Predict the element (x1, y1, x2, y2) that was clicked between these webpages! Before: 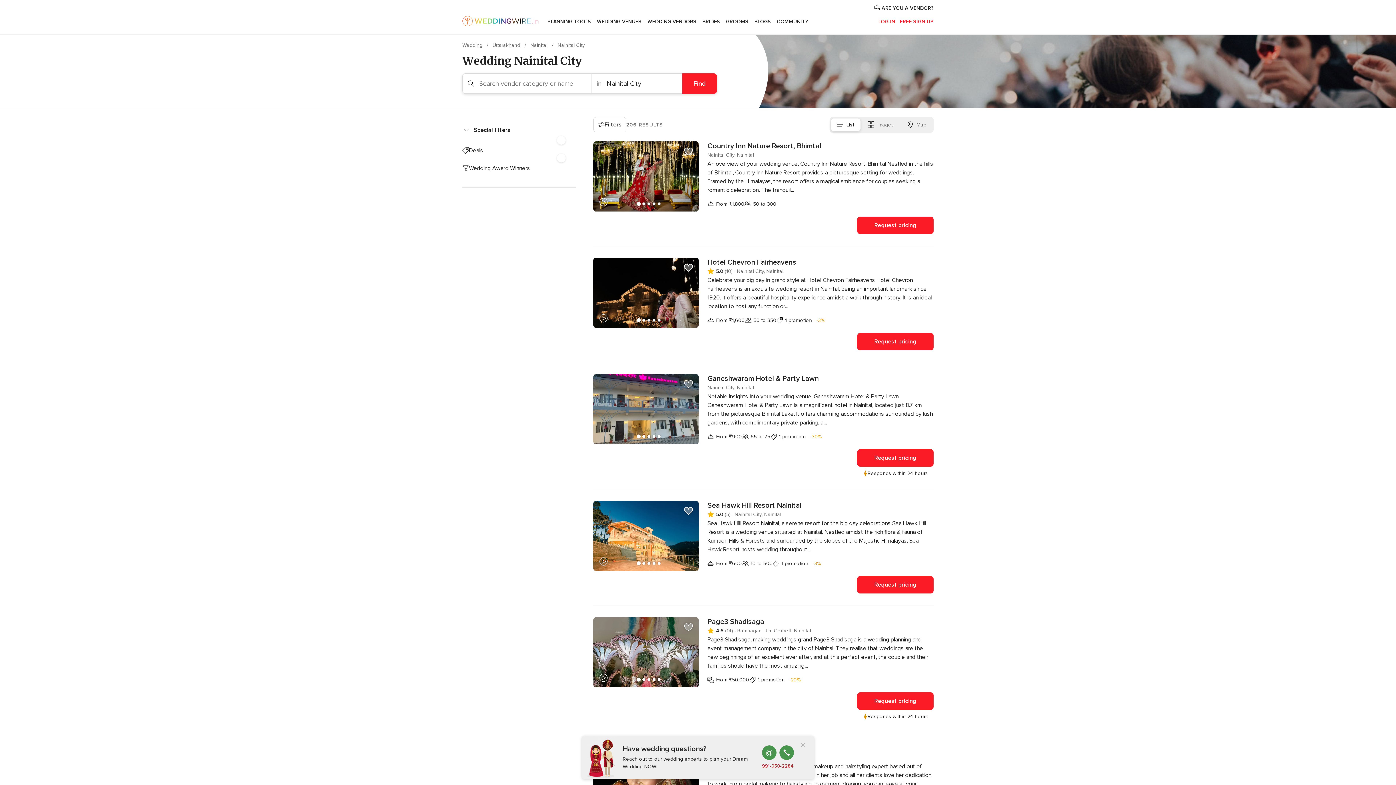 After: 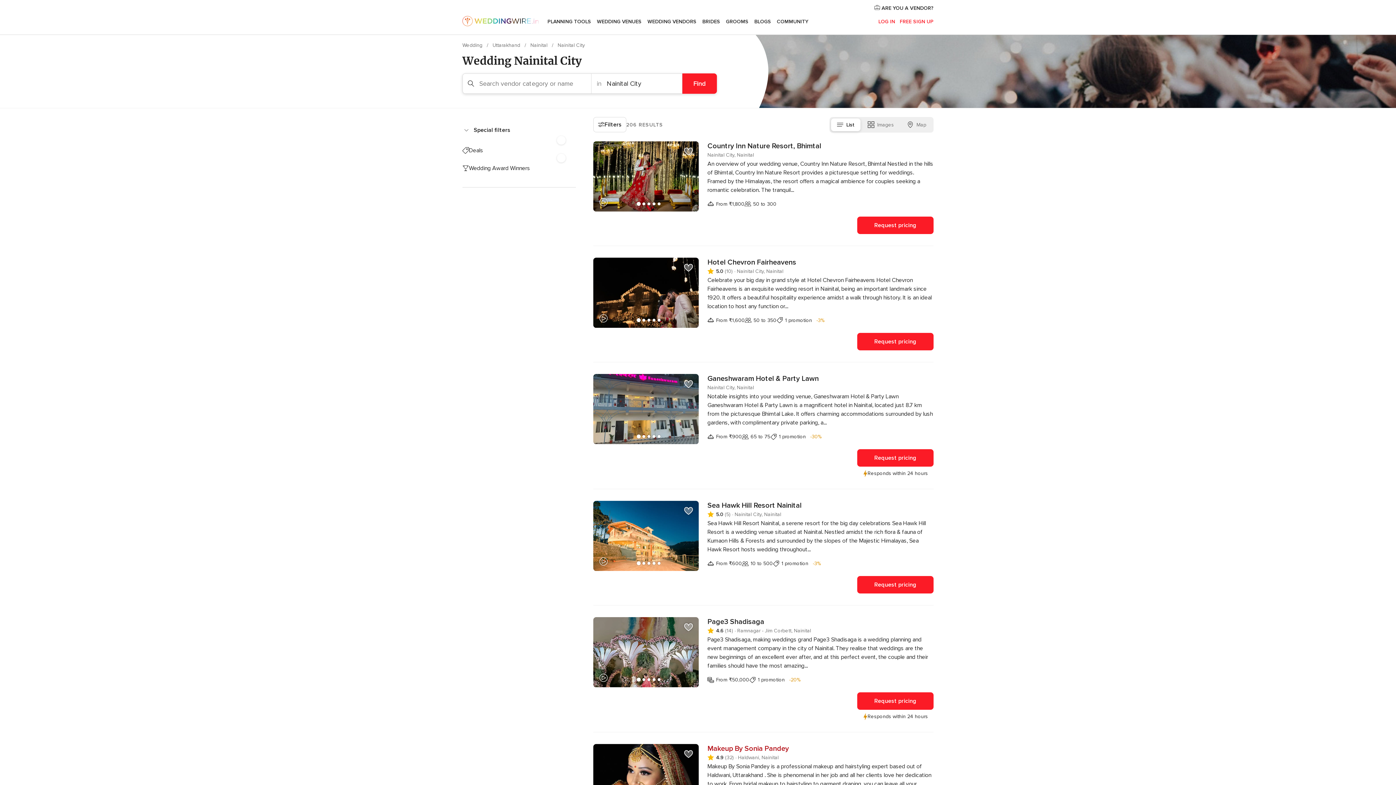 Action: label: Email bbox: (762, 745, 776, 760)